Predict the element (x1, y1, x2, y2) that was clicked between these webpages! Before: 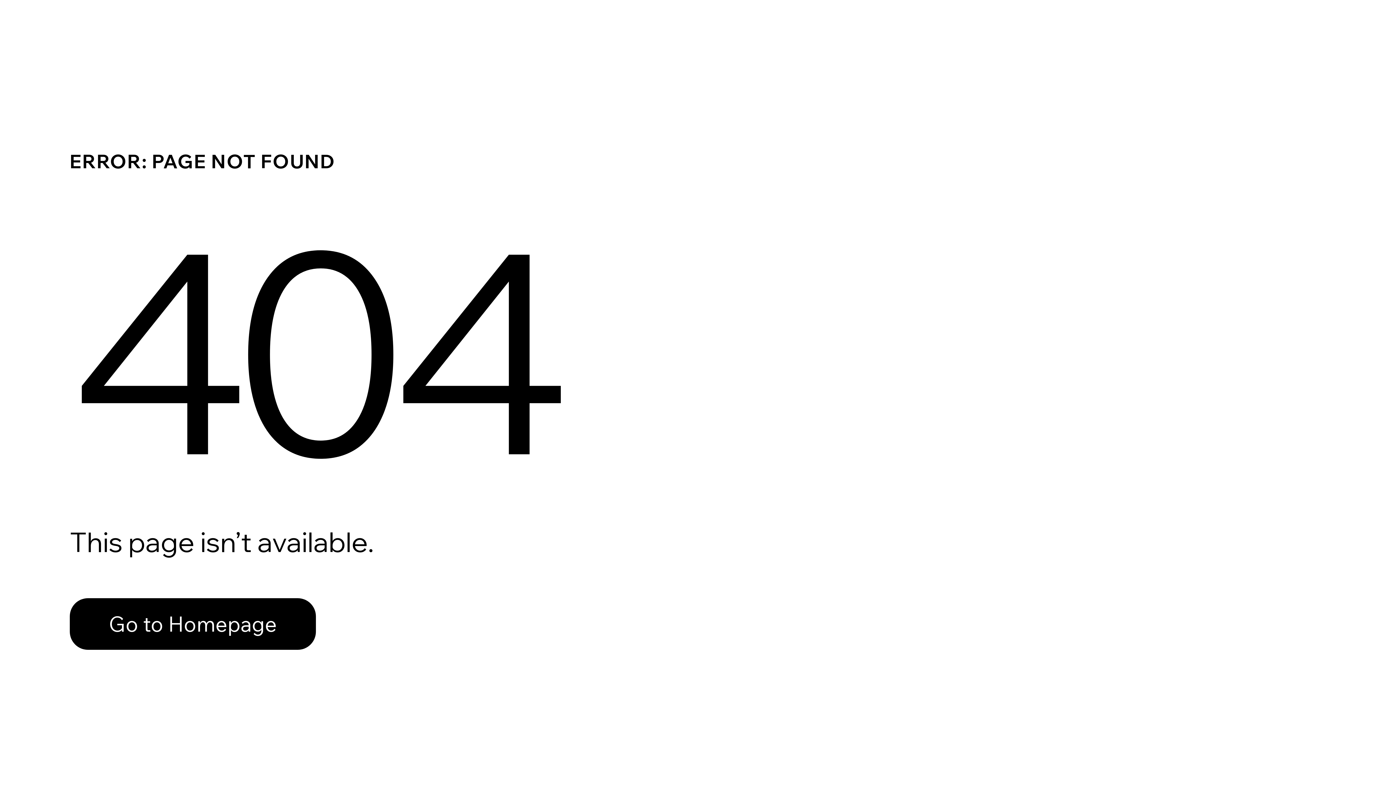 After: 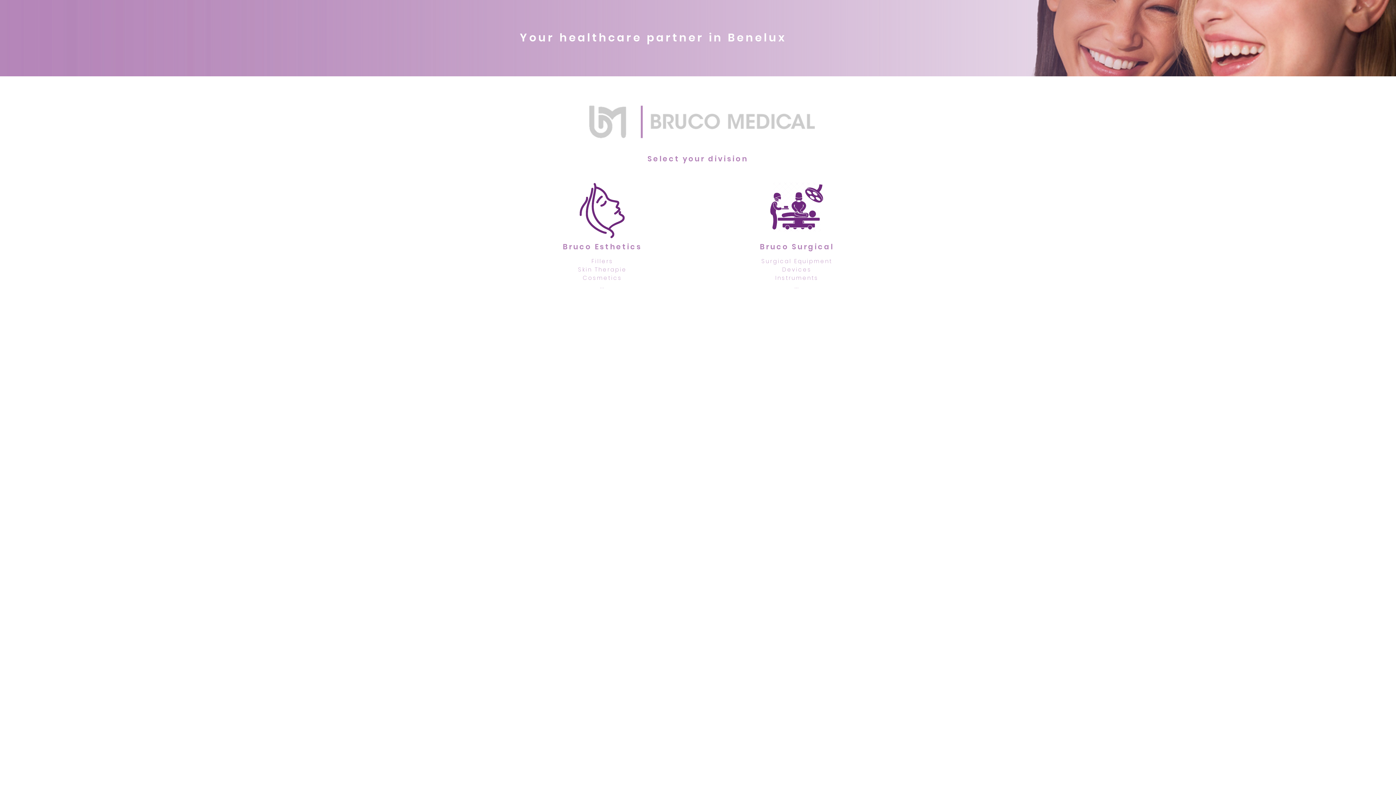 Action: bbox: (69, 598, 316, 650) label: Go to Homepage